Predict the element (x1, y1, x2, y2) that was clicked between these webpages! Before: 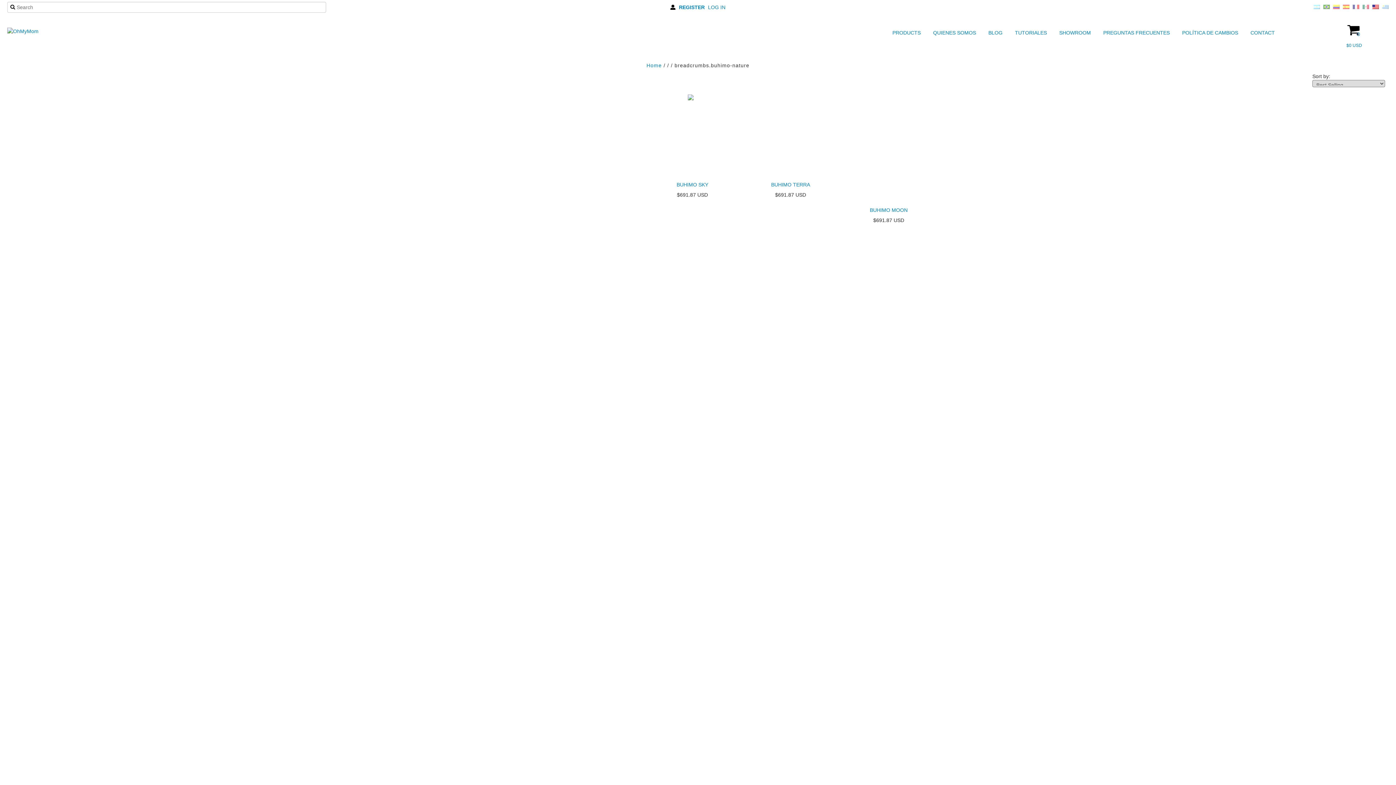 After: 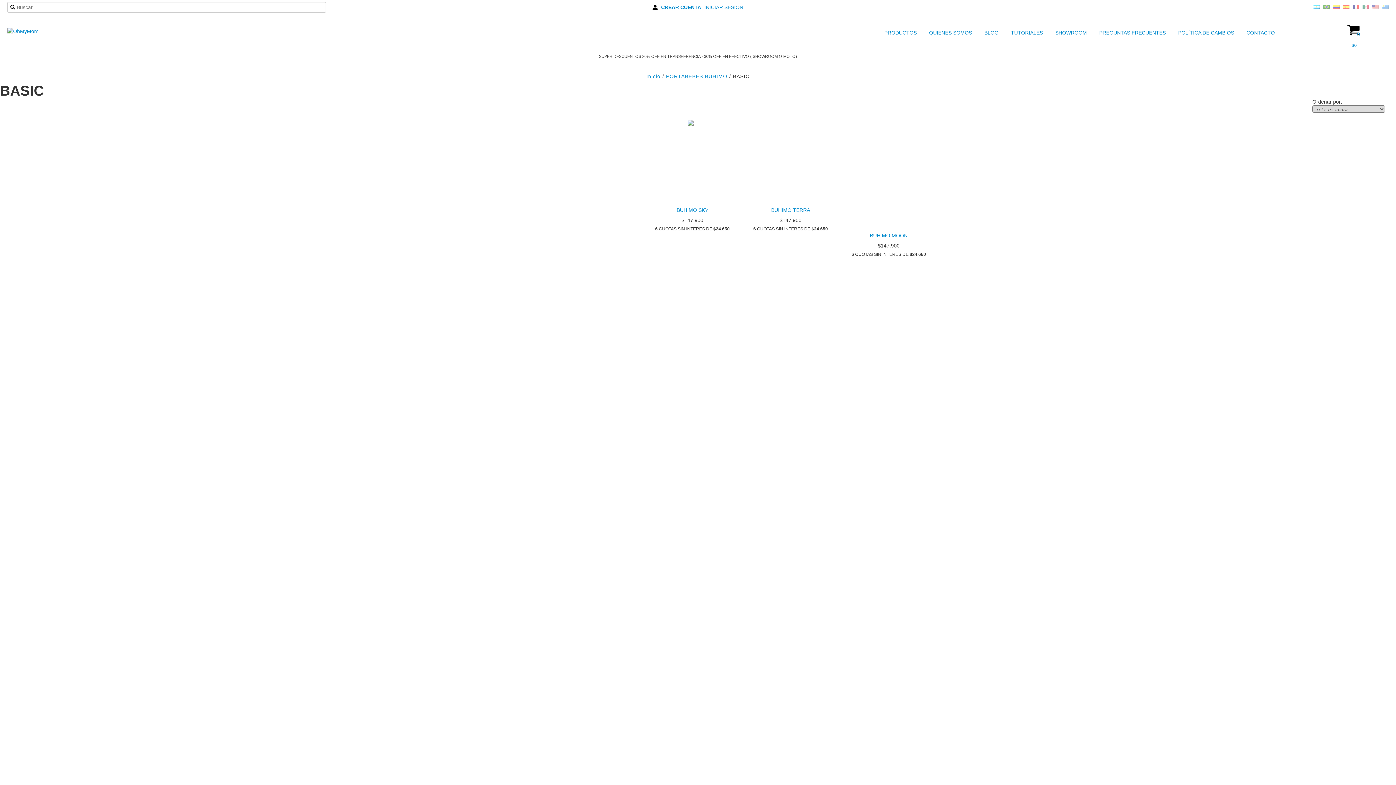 Action: bbox: (1313, 4, 1320, 10)